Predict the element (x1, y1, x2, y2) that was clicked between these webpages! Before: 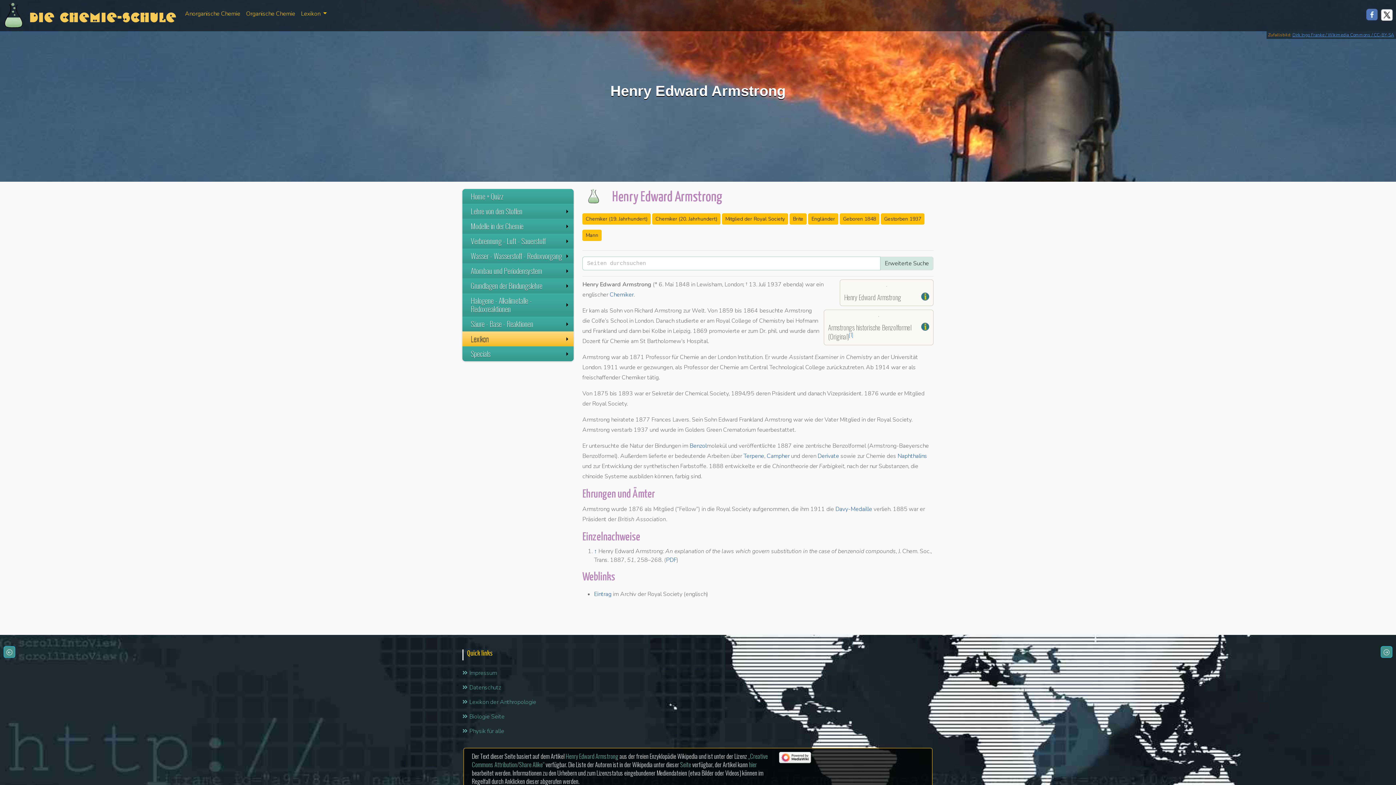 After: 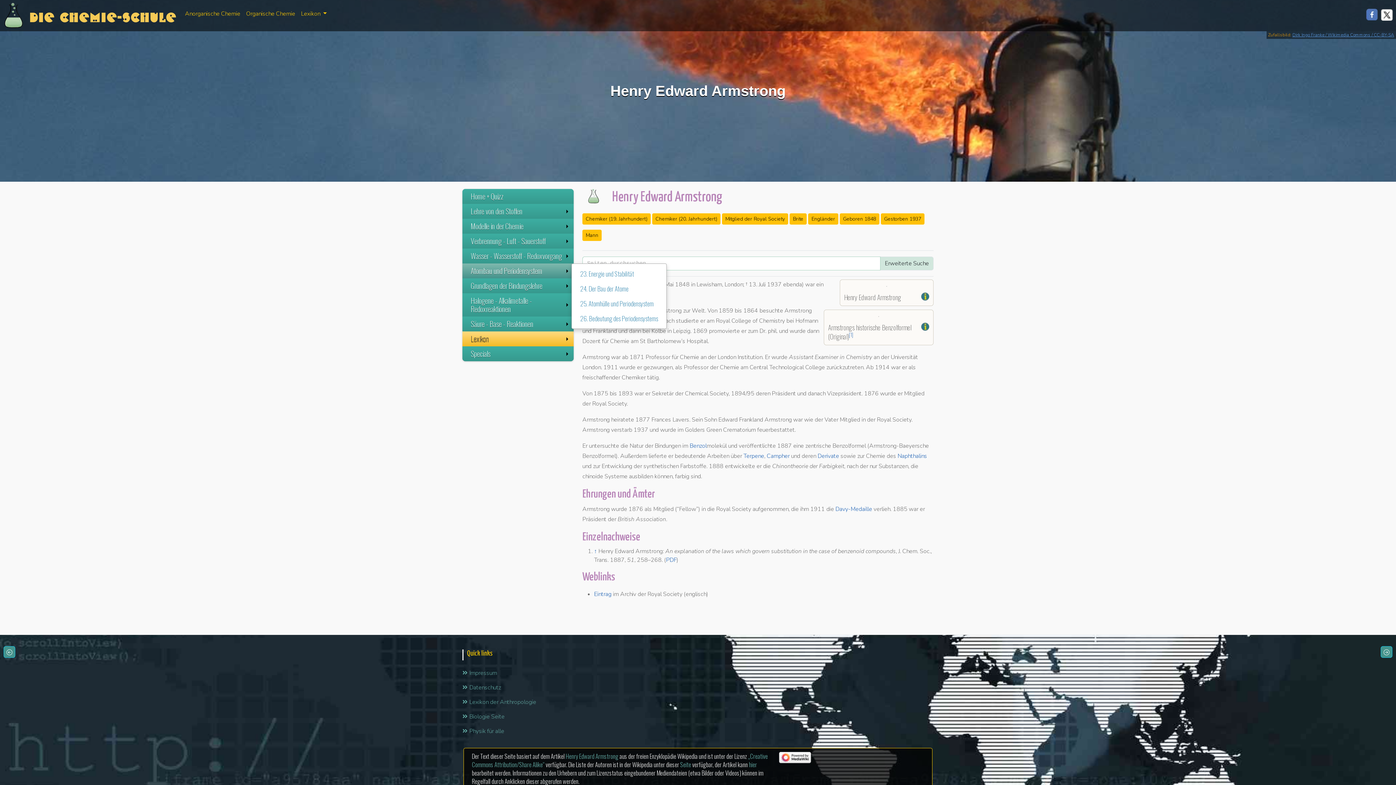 Action: bbox: (462, 263, 573, 278) label: Atombau und Periodensystem